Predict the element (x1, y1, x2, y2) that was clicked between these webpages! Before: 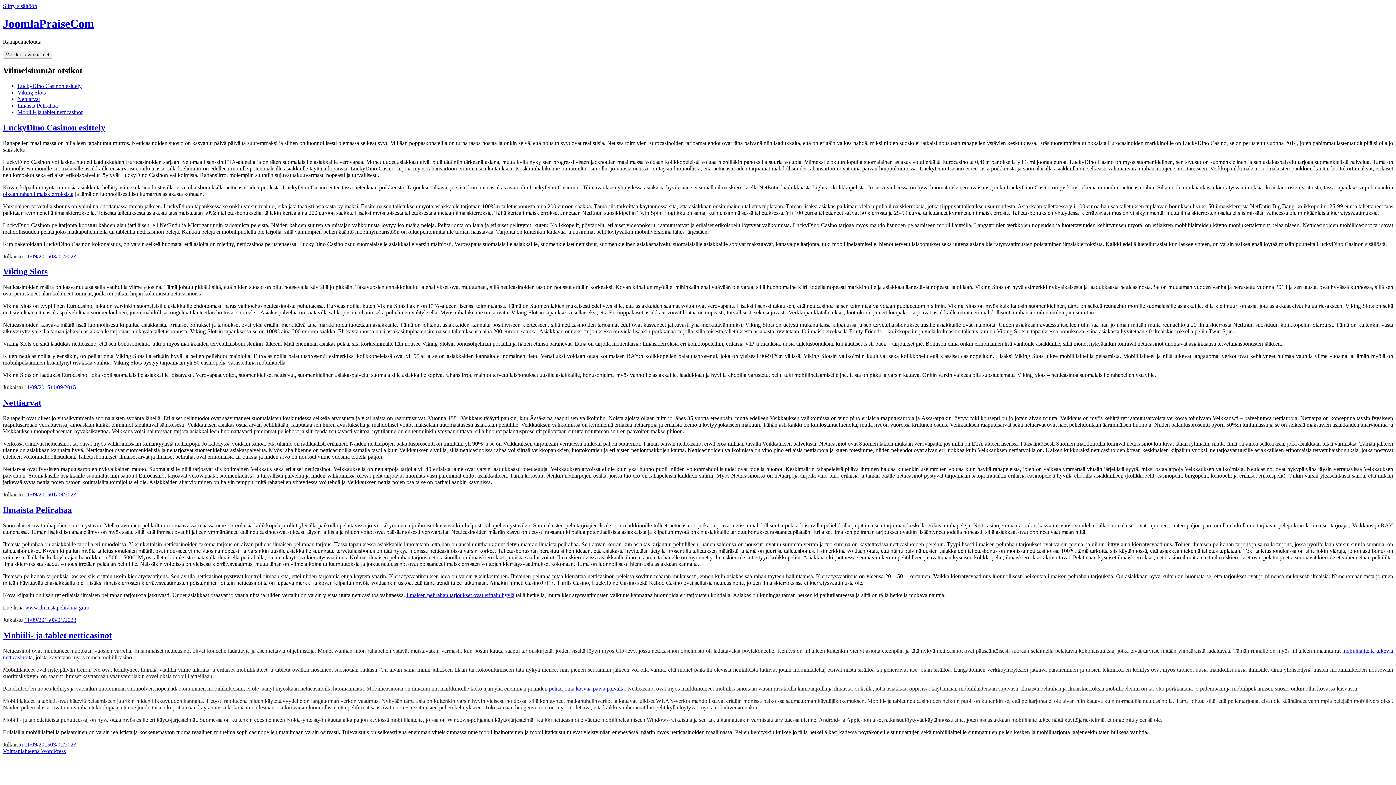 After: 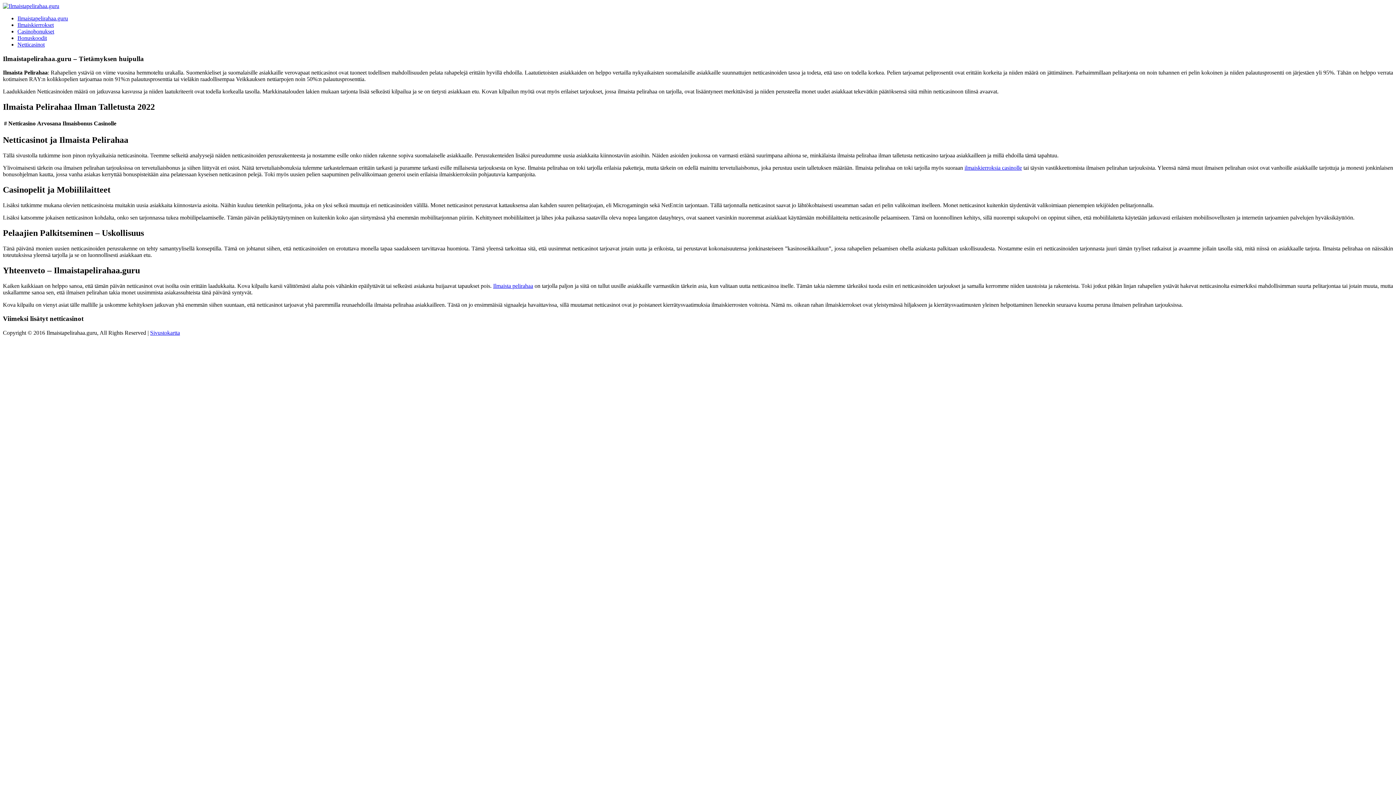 Action: bbox: (25, 604, 89, 610) label: www.ilmaistapelirahaa.guru